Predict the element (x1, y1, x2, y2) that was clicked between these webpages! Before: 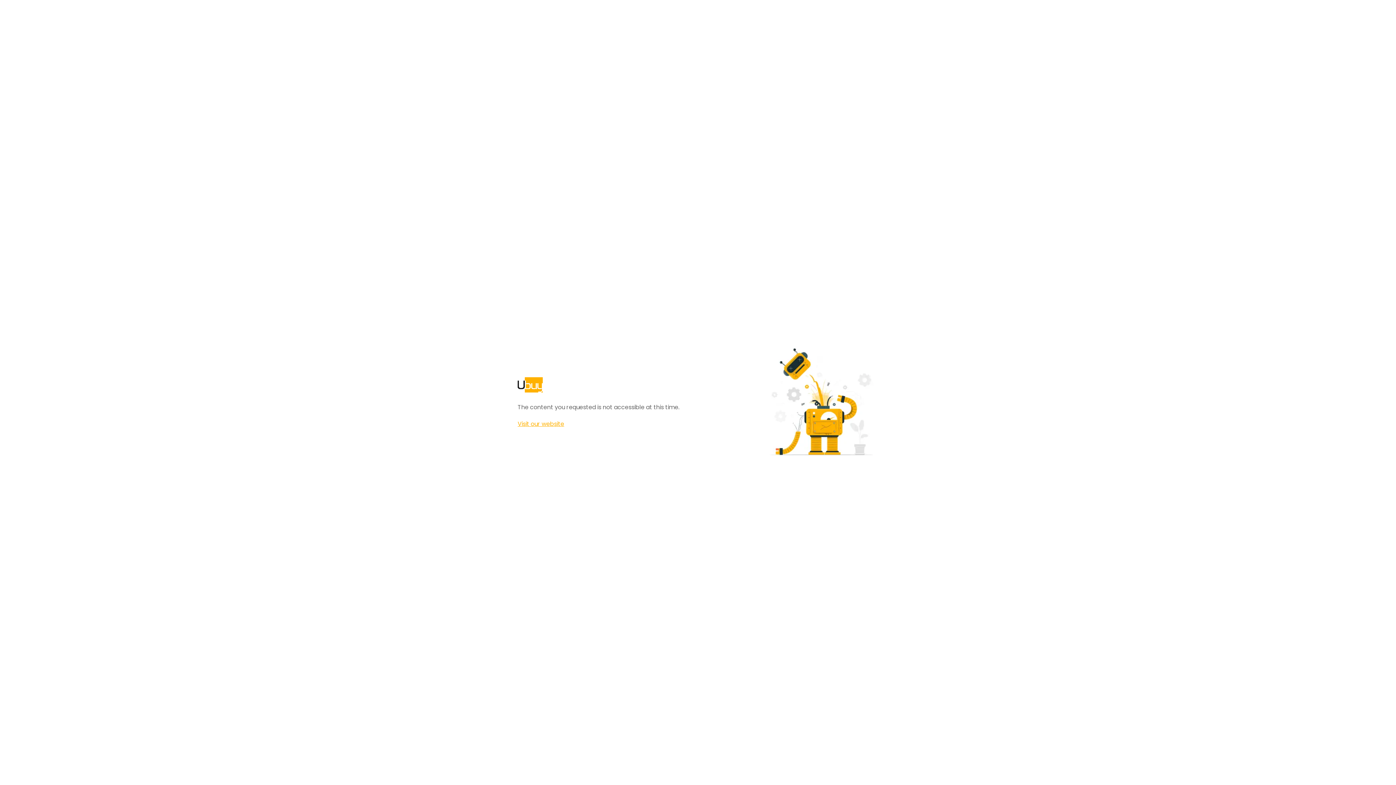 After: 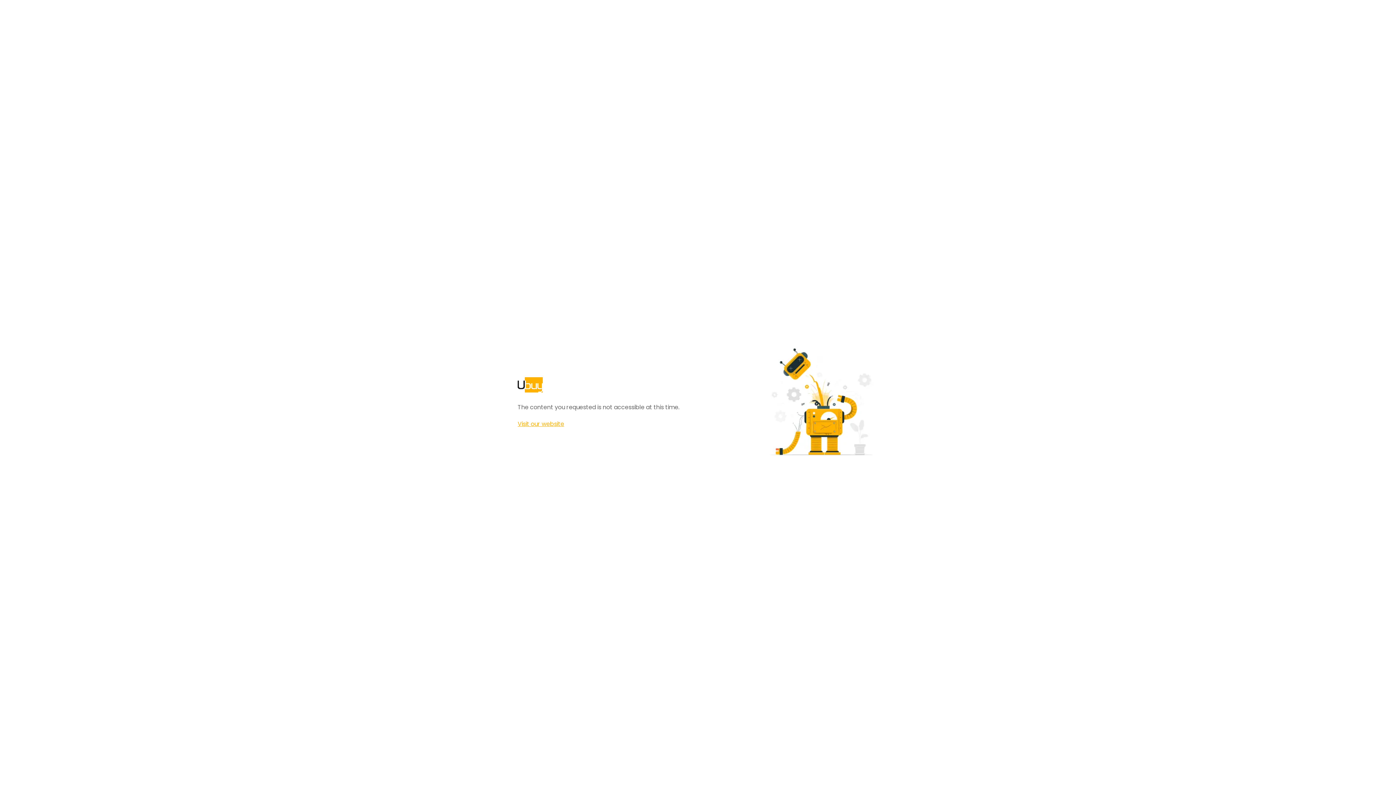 Action: label: Visit our website bbox: (517, 420, 564, 428)